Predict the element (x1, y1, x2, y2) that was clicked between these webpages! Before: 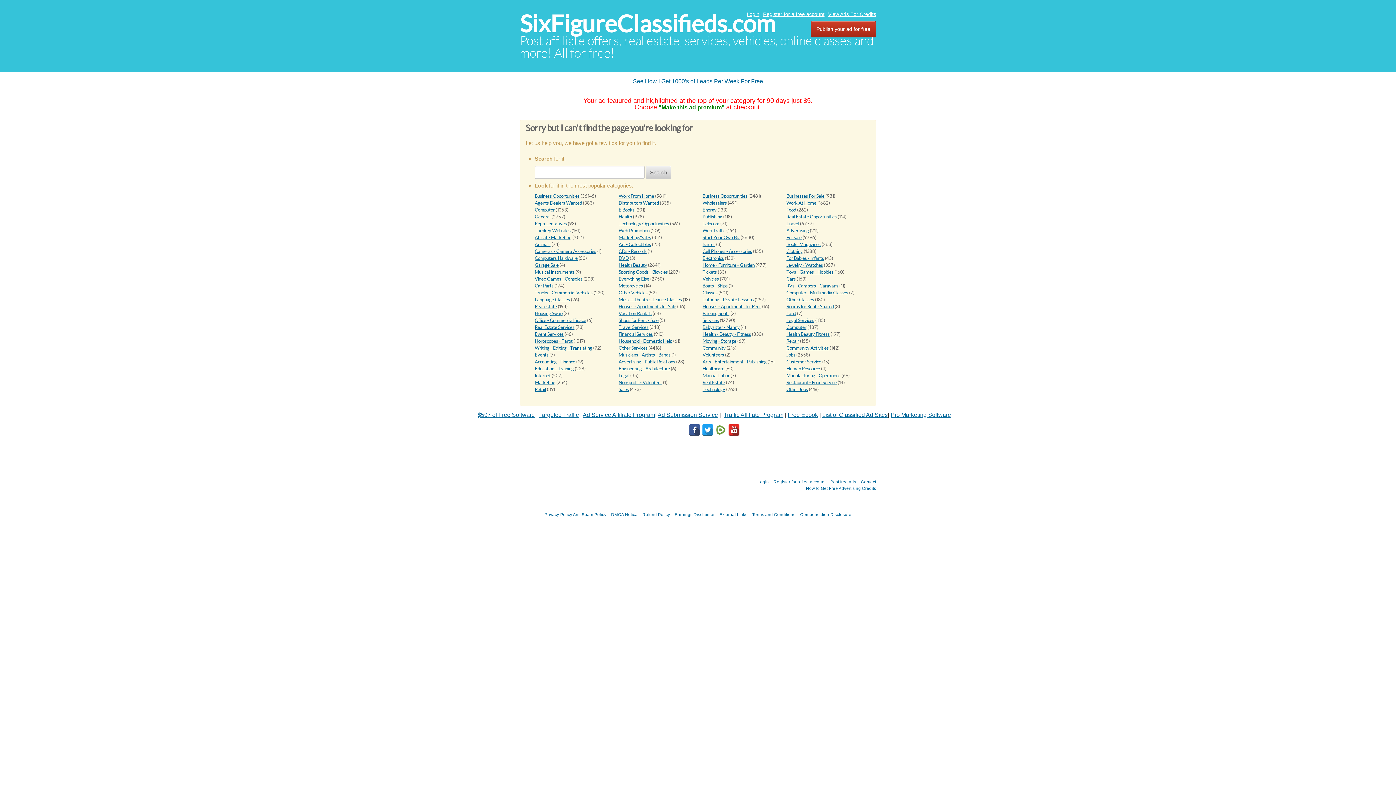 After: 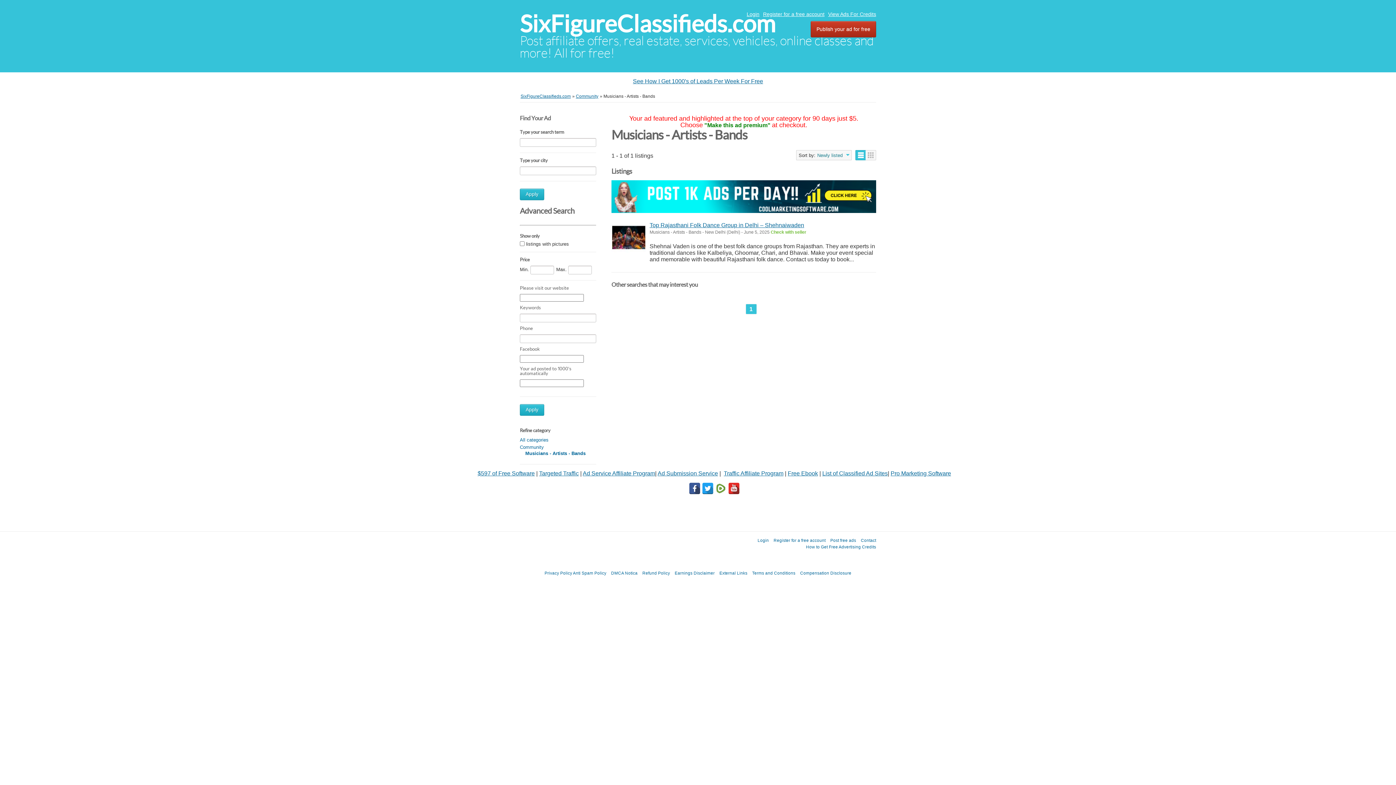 Action: bbox: (618, 352, 670, 357) label: Musicians - Artists - Bands